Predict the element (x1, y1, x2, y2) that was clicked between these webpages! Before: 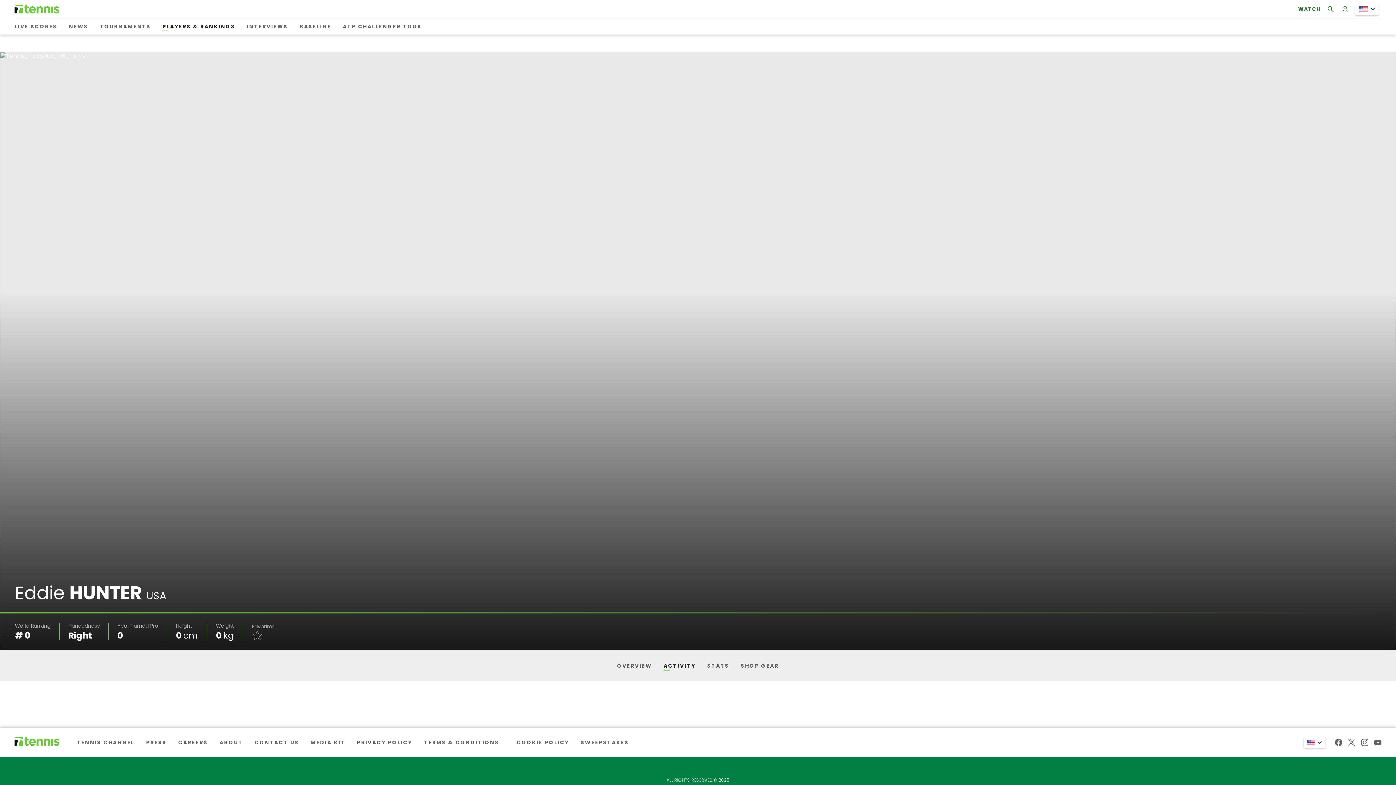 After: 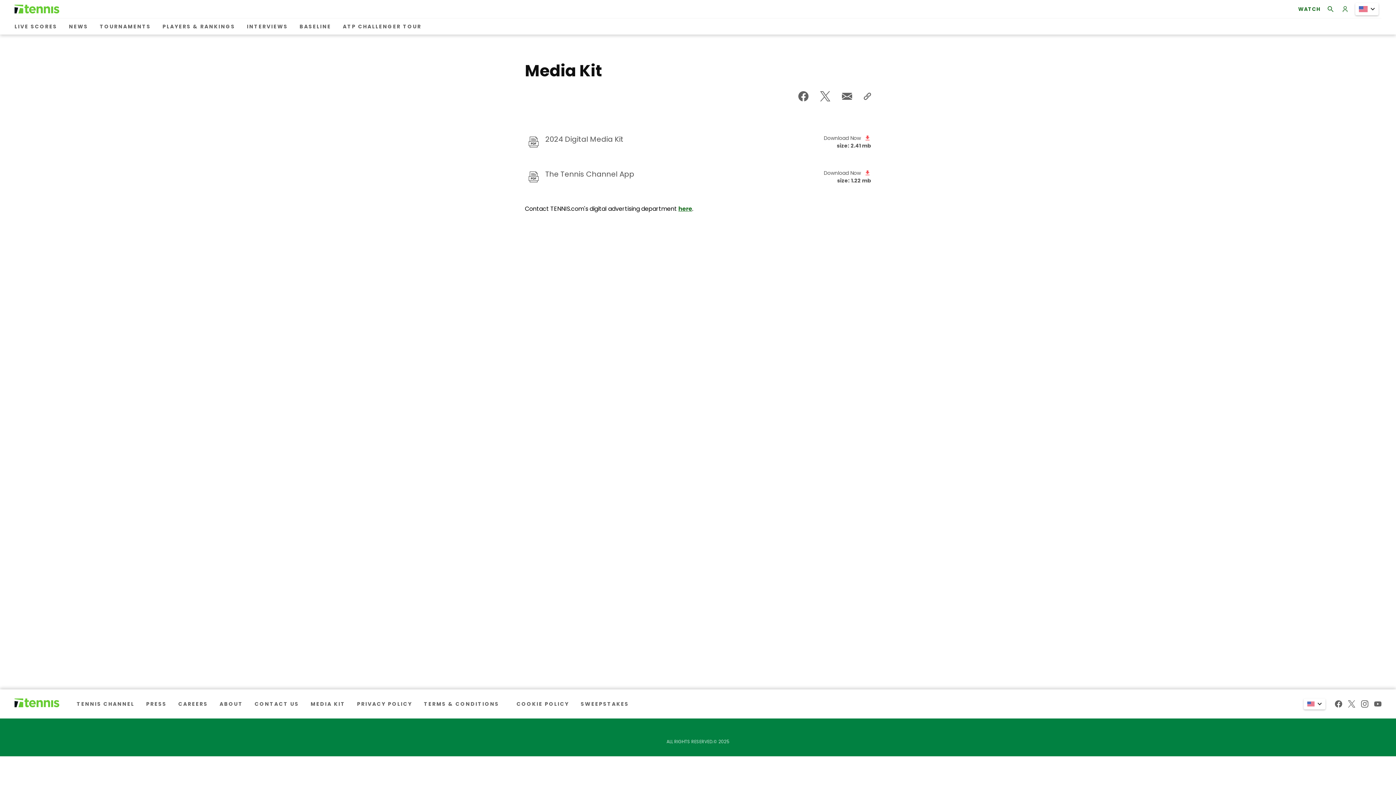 Action: label: MEDIA KIT bbox: (307, 734, 348, 751)